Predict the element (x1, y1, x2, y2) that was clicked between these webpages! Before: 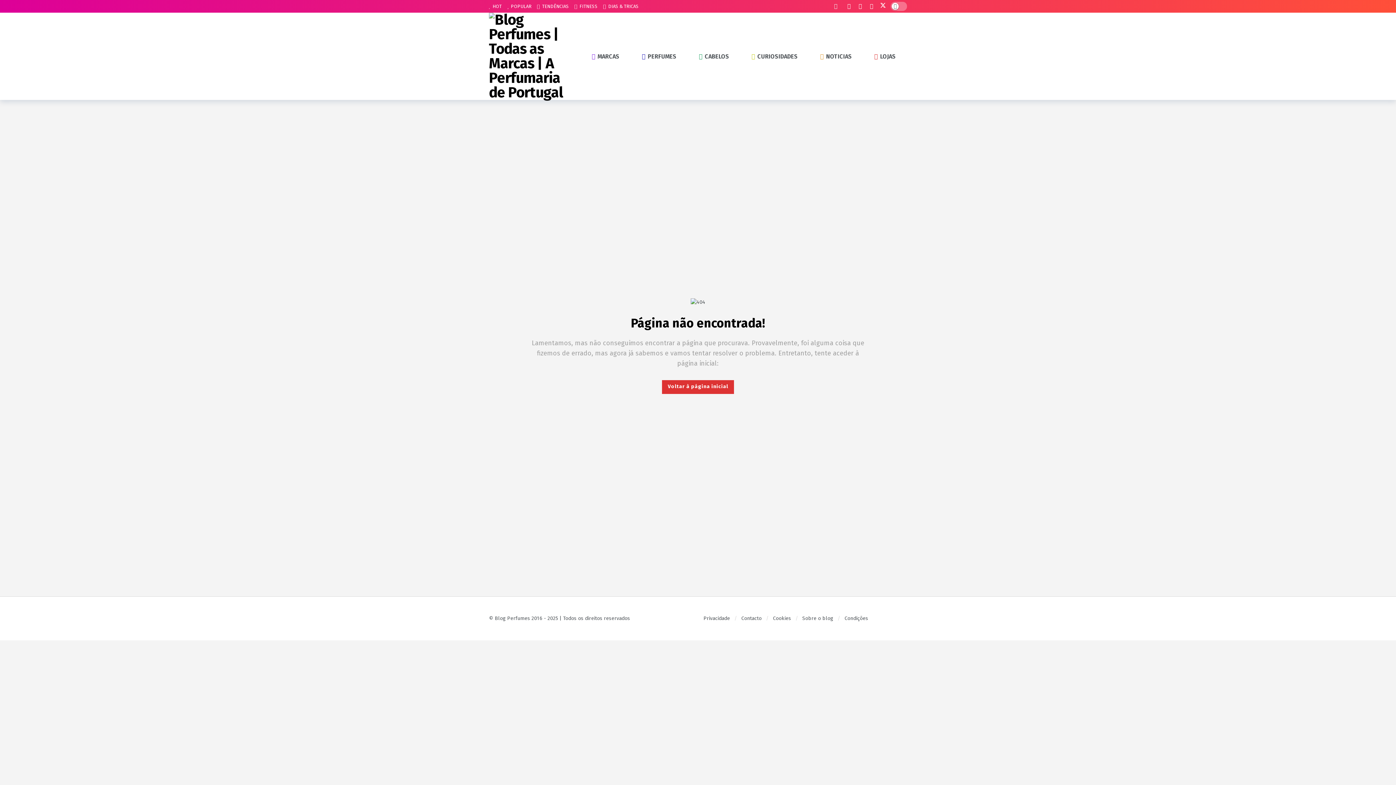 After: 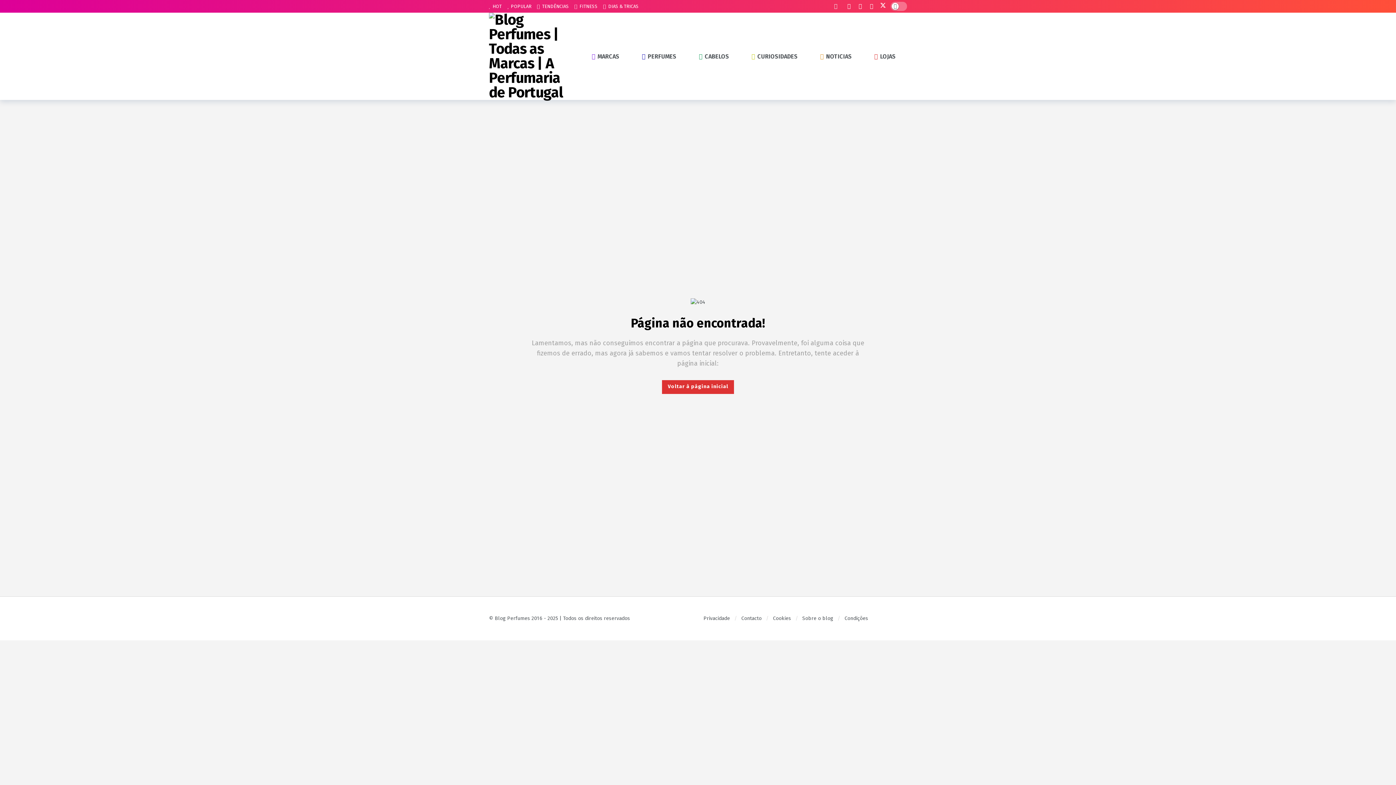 Action: bbox: (878, 1, 887, 10) label: X